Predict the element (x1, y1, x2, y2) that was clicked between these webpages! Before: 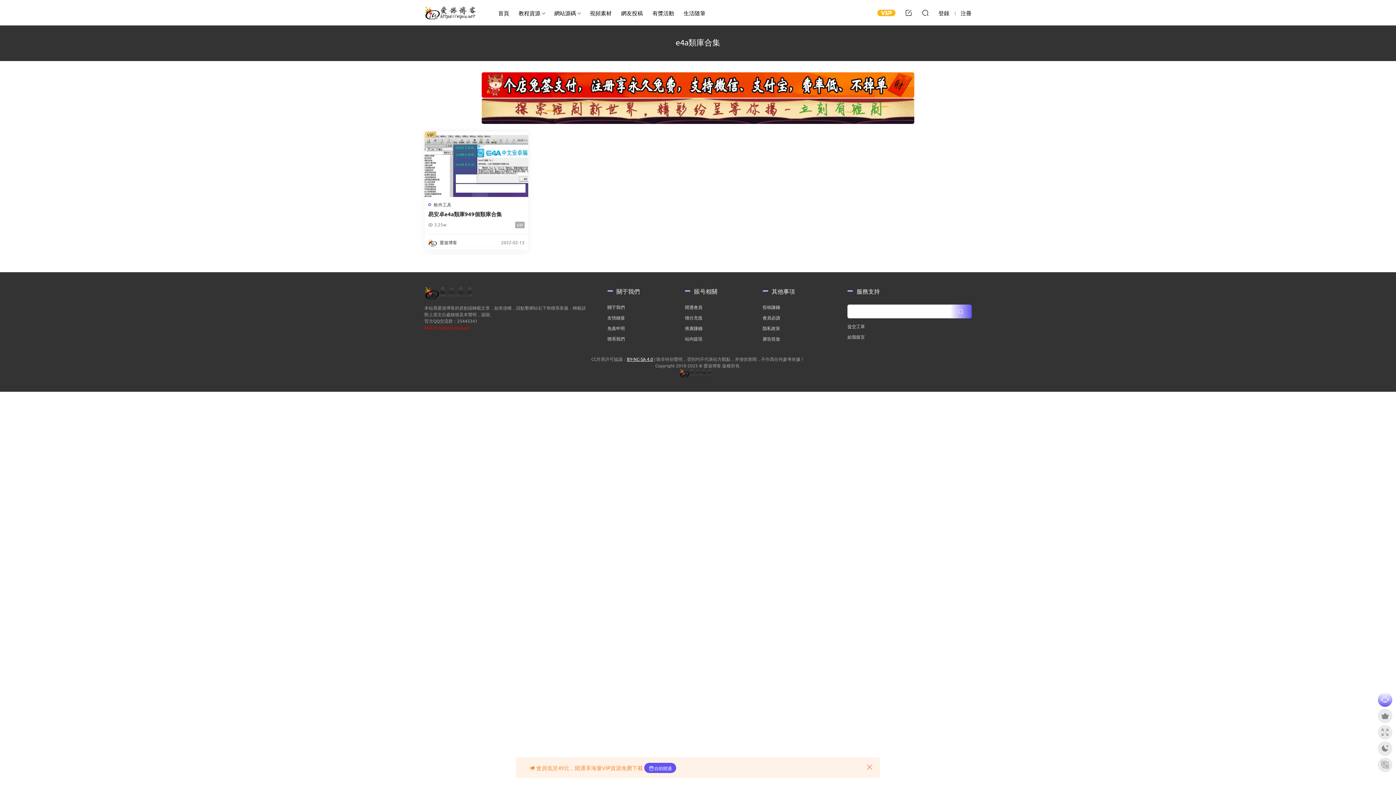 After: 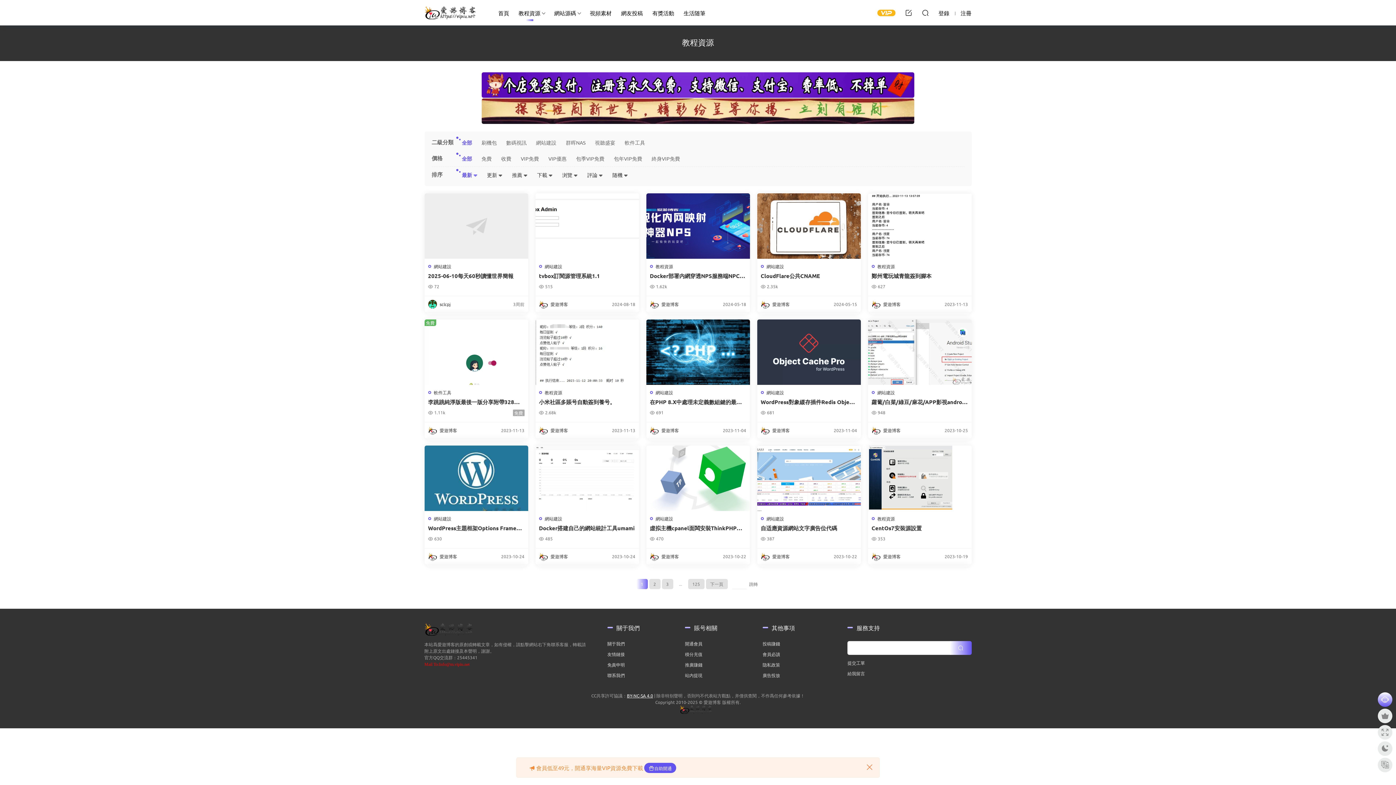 Action: bbox: (514, 0, 545, 25) label: 教程資源